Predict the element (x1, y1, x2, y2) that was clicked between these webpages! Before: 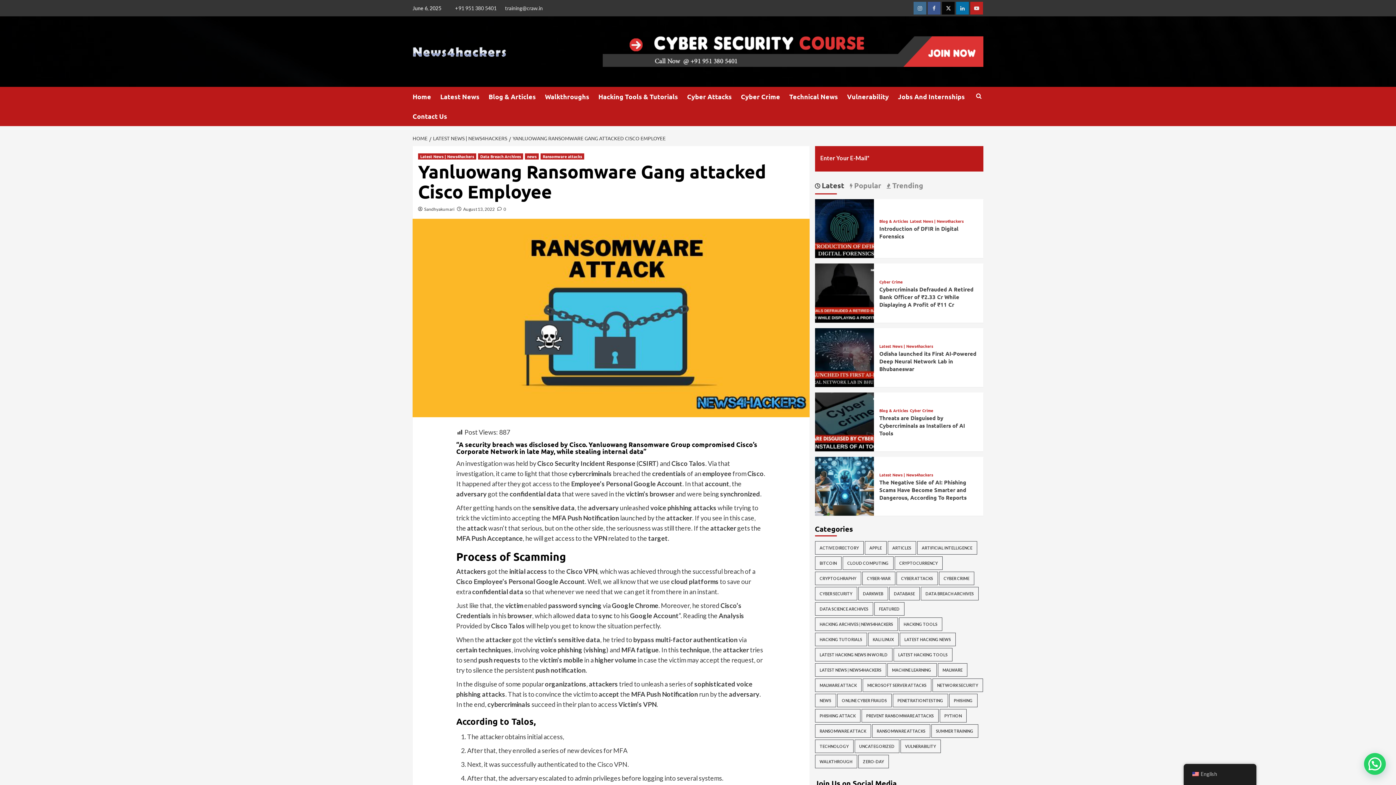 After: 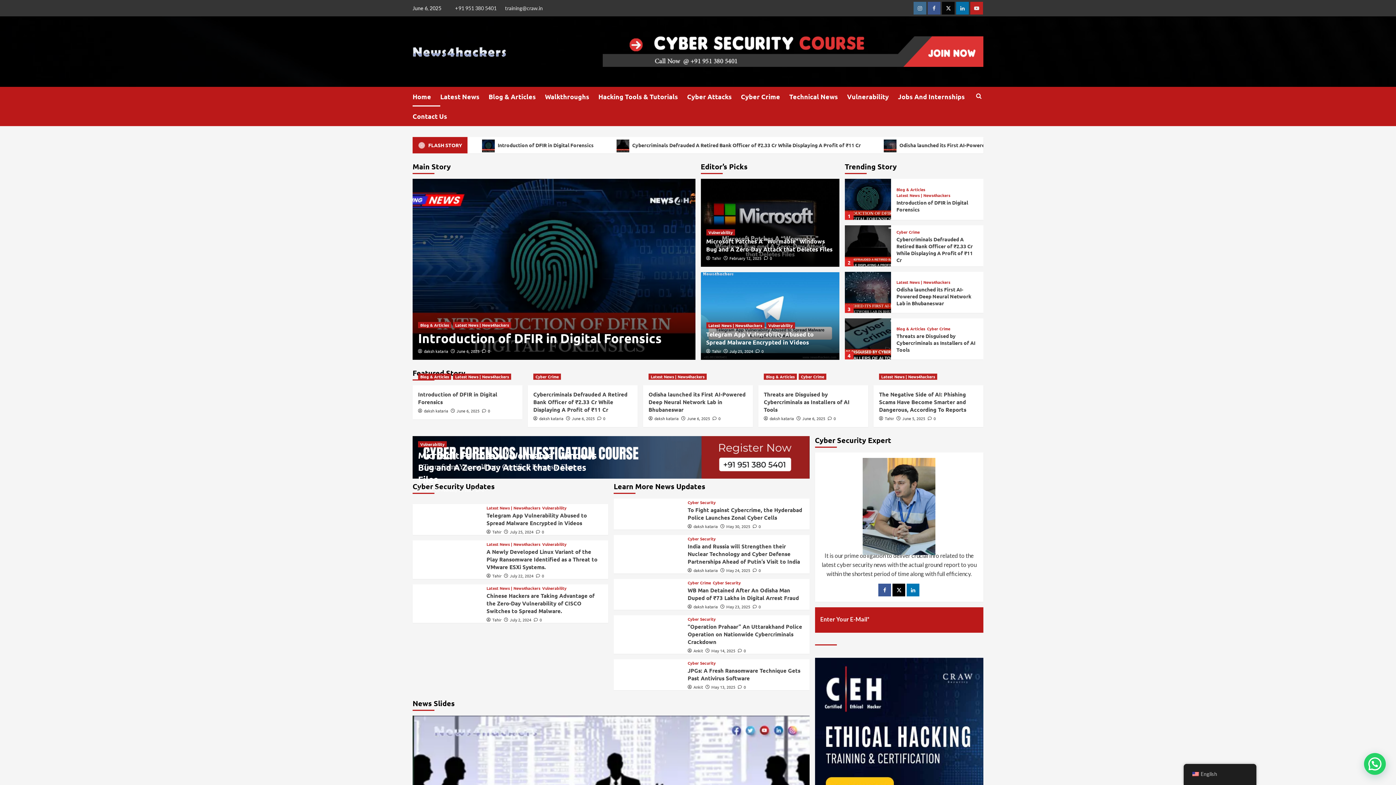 Action: label: HOME bbox: (412, 134, 429, 141)